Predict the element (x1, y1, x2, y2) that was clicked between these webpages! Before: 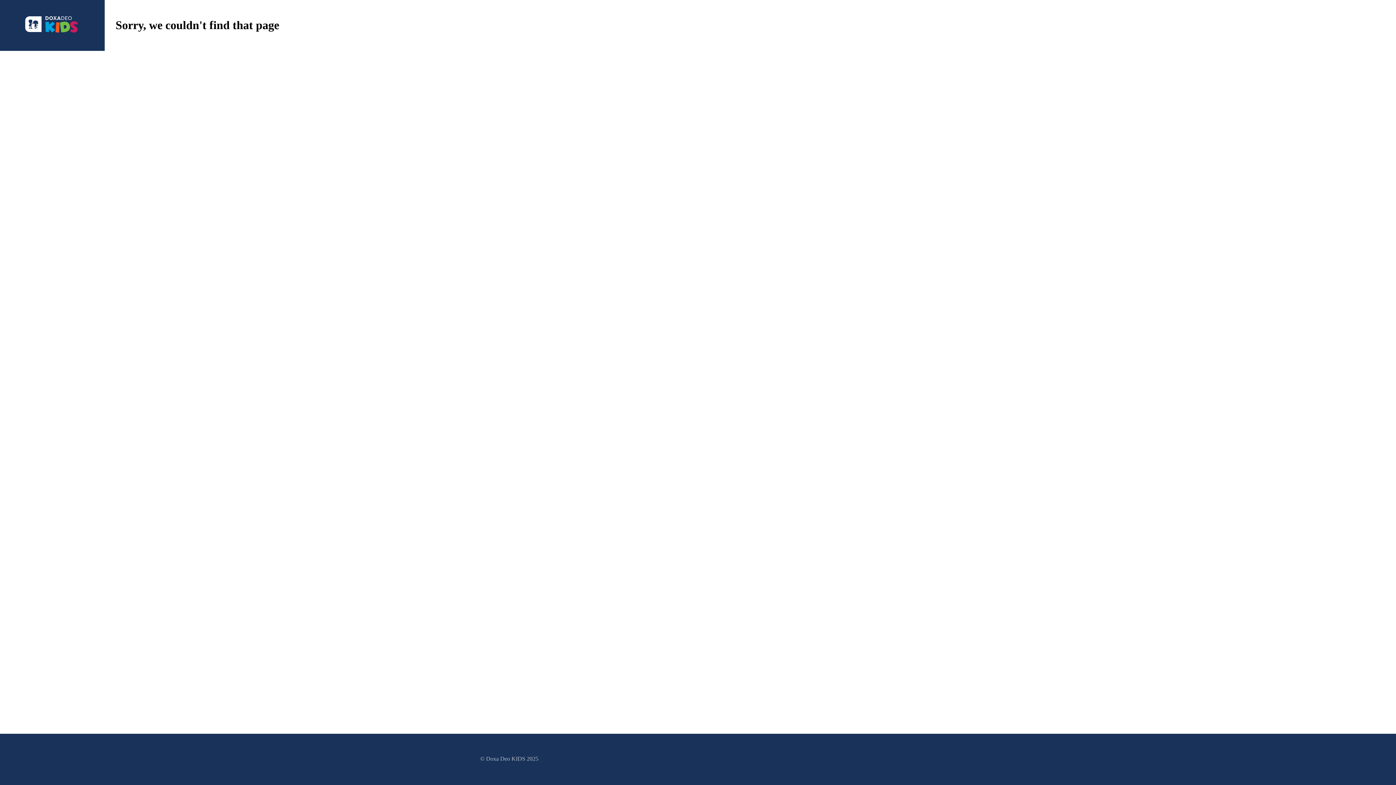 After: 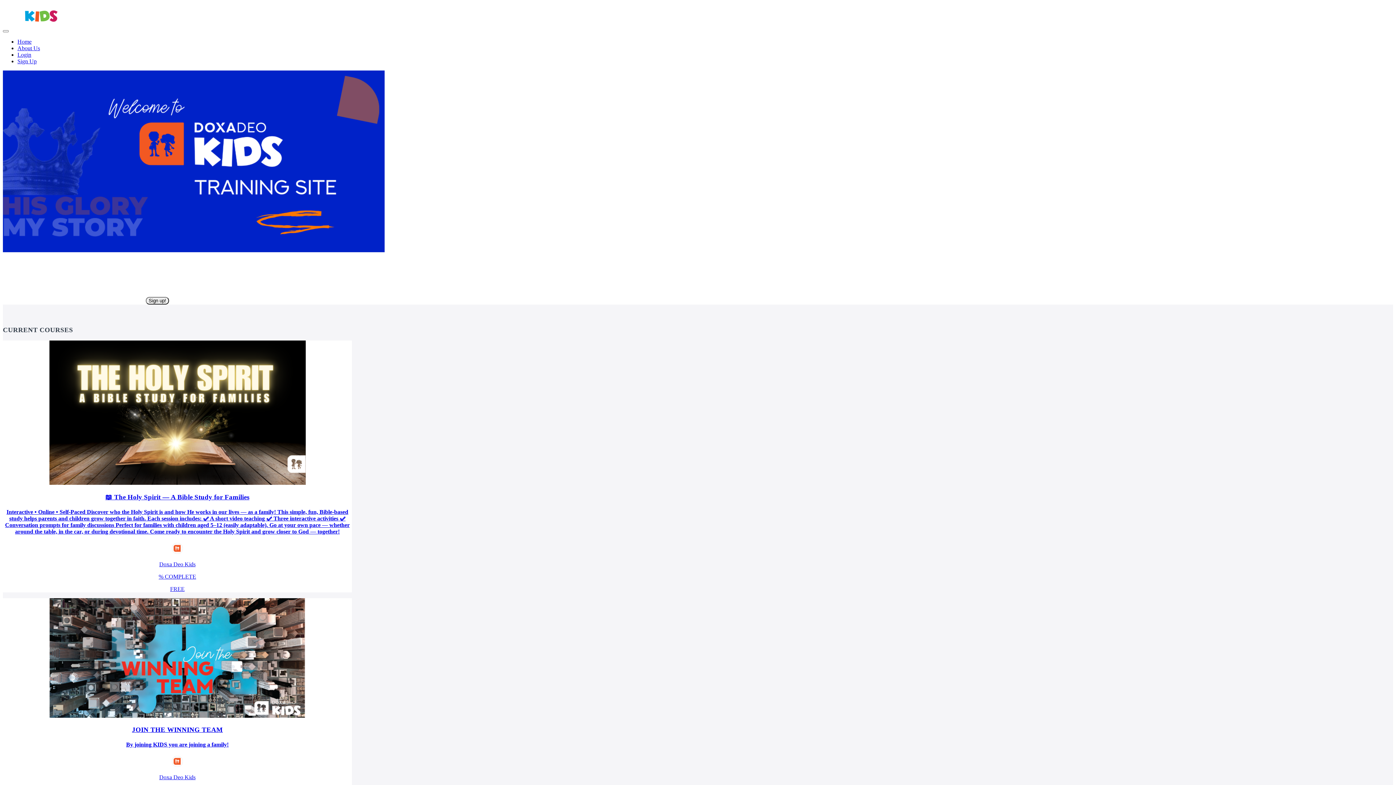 Action: bbox: (23, 13, 81, 37)